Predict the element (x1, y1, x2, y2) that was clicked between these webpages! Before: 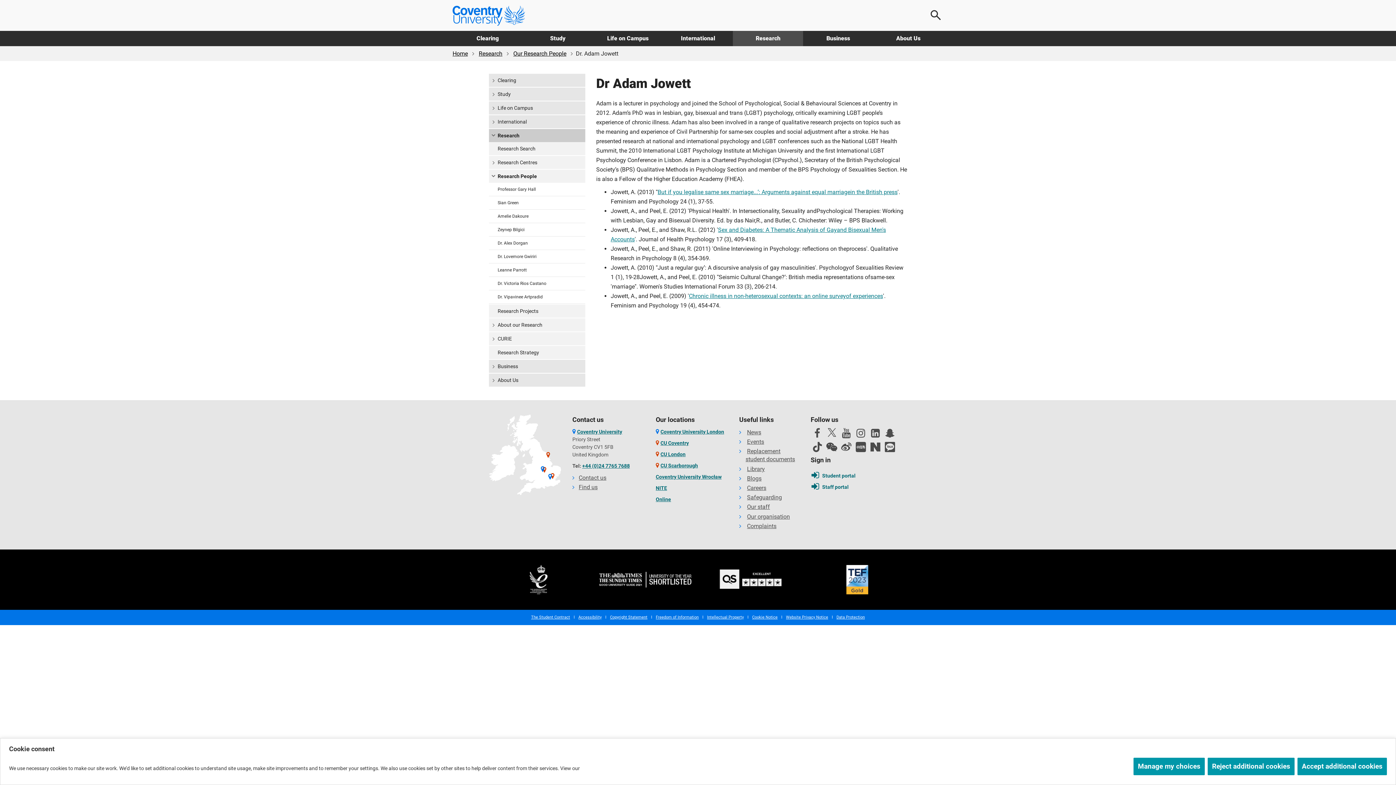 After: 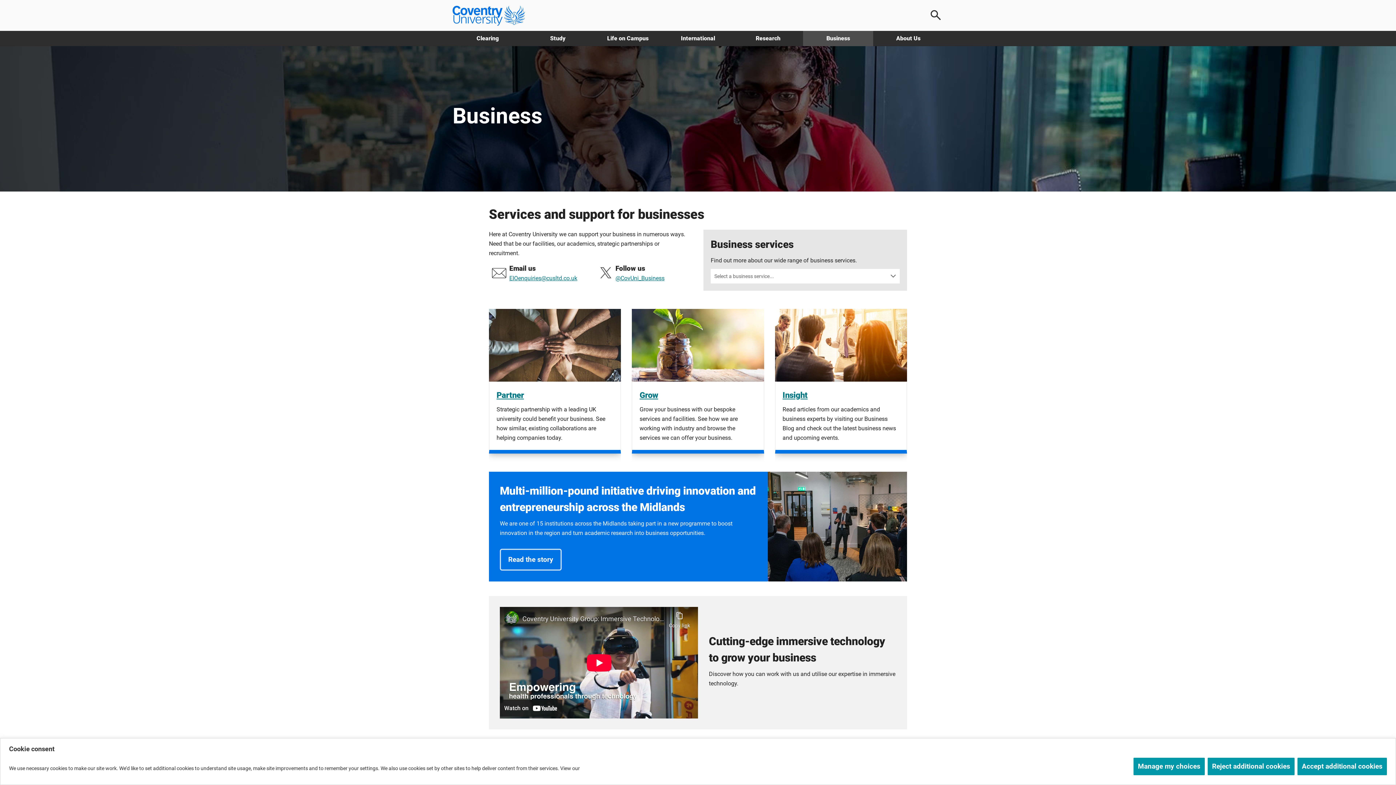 Action: bbox: (489, 360, 585, 373) label: Business